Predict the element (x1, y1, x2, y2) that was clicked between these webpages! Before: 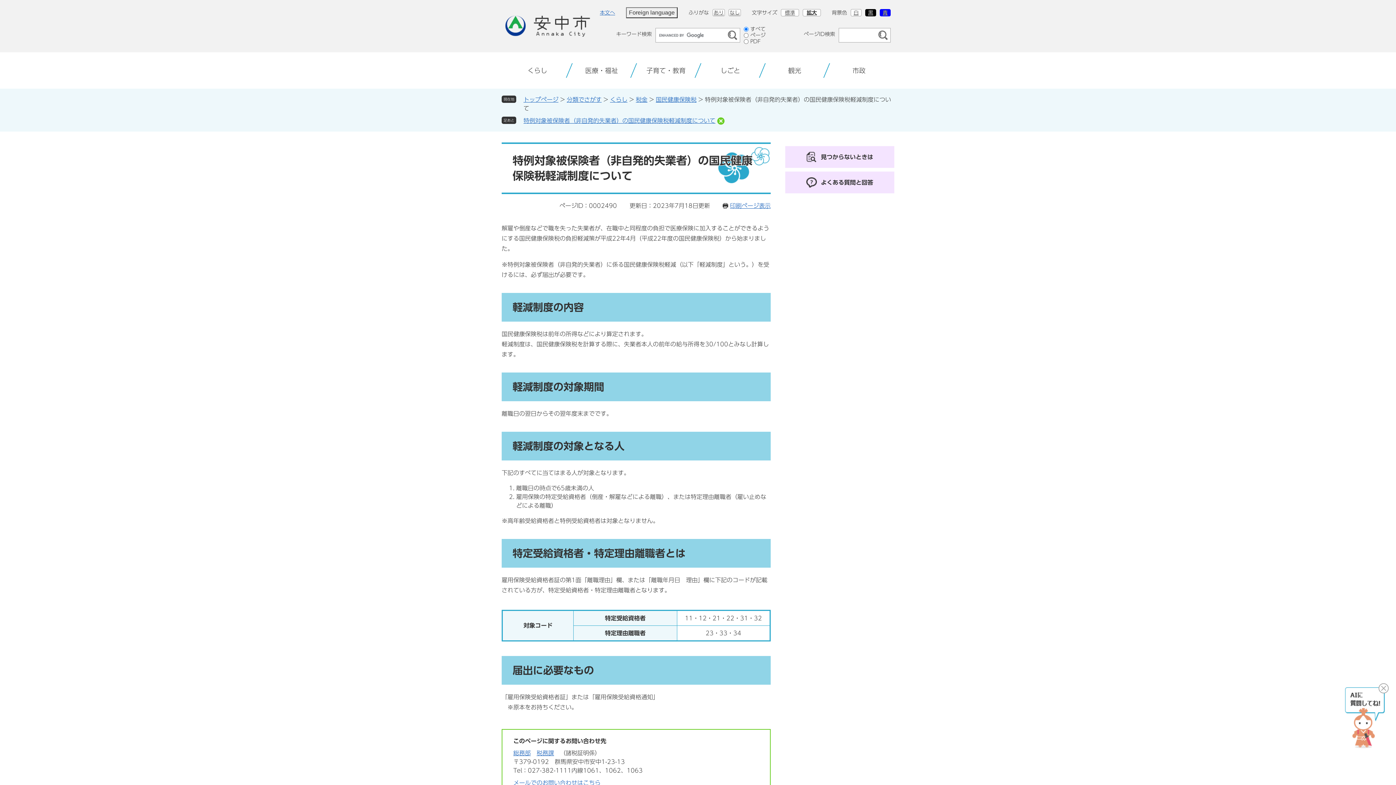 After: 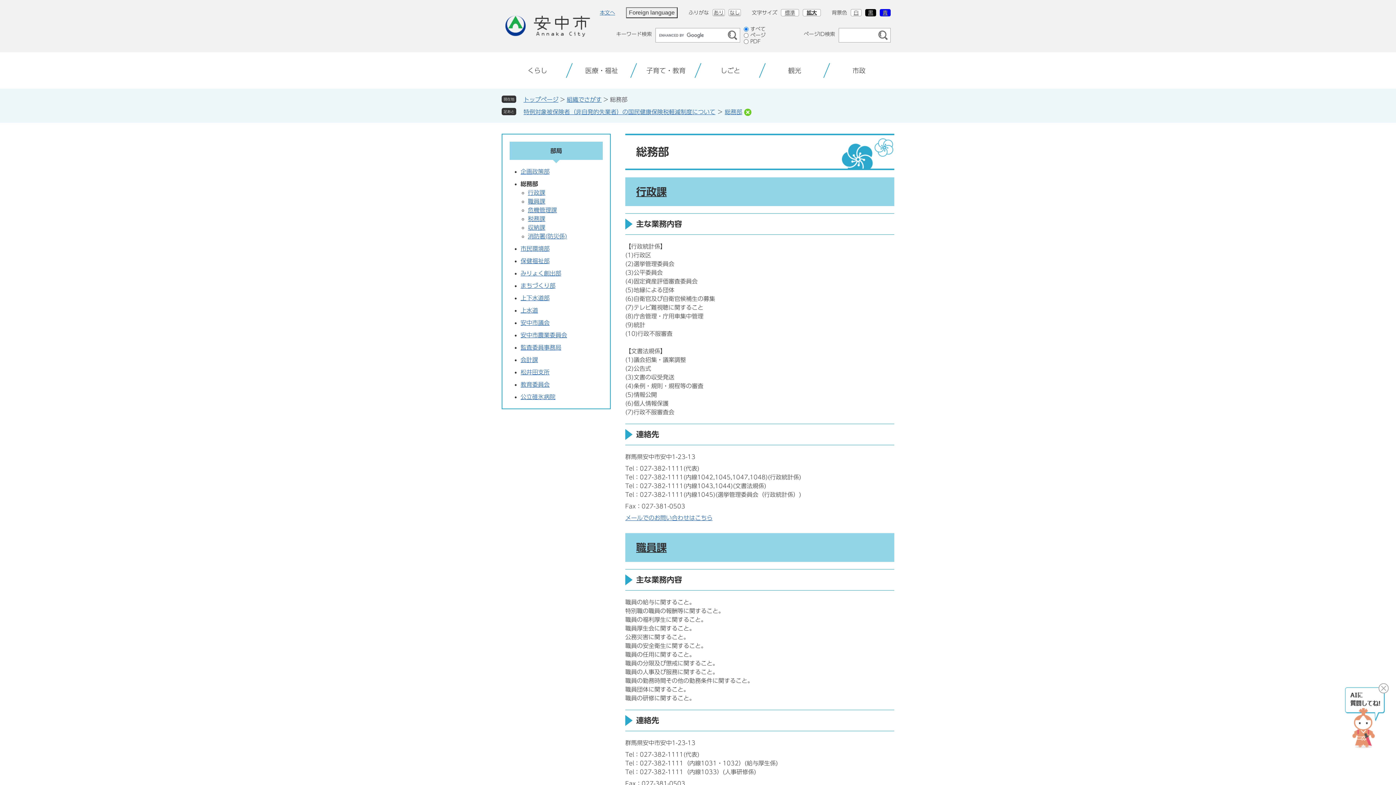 Action: label: 総務部 bbox: (513, 750, 530, 756)